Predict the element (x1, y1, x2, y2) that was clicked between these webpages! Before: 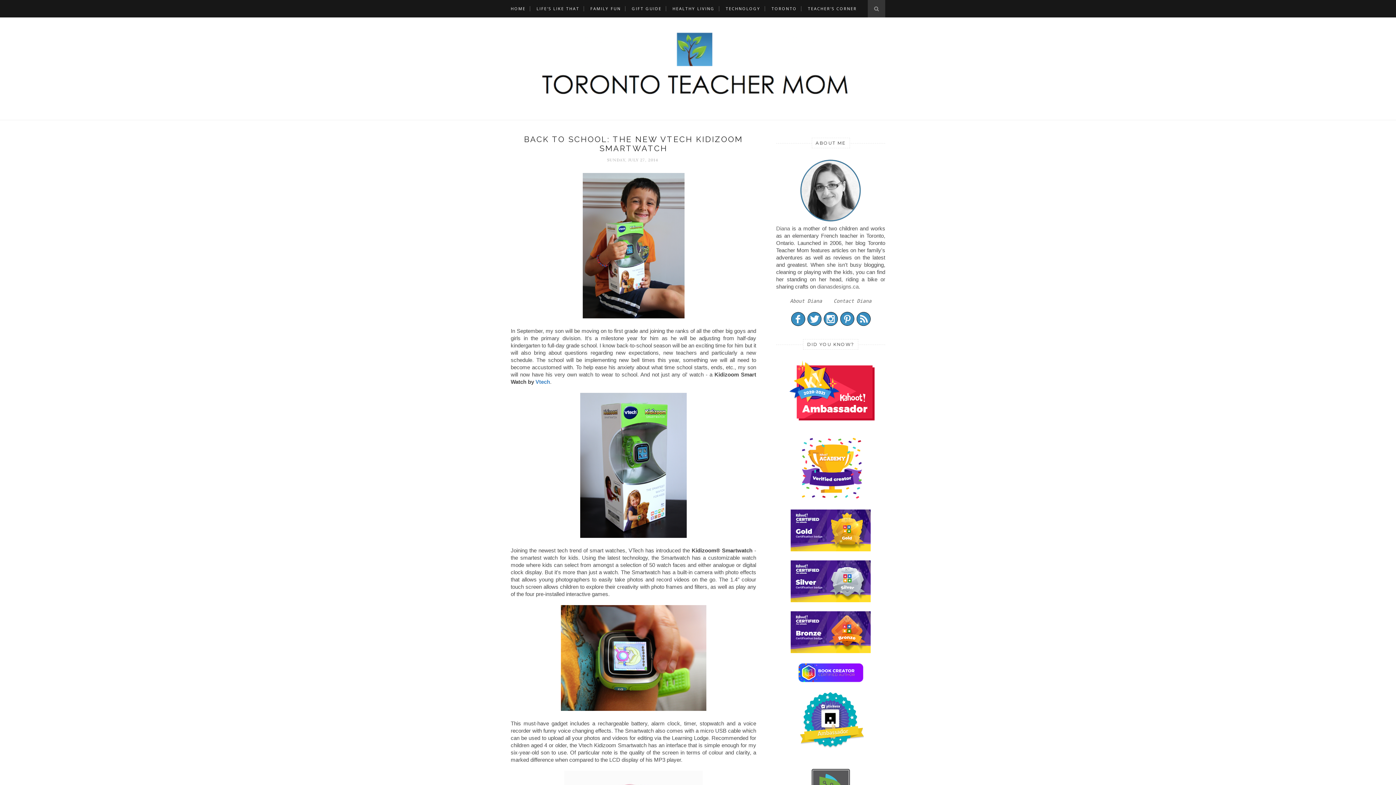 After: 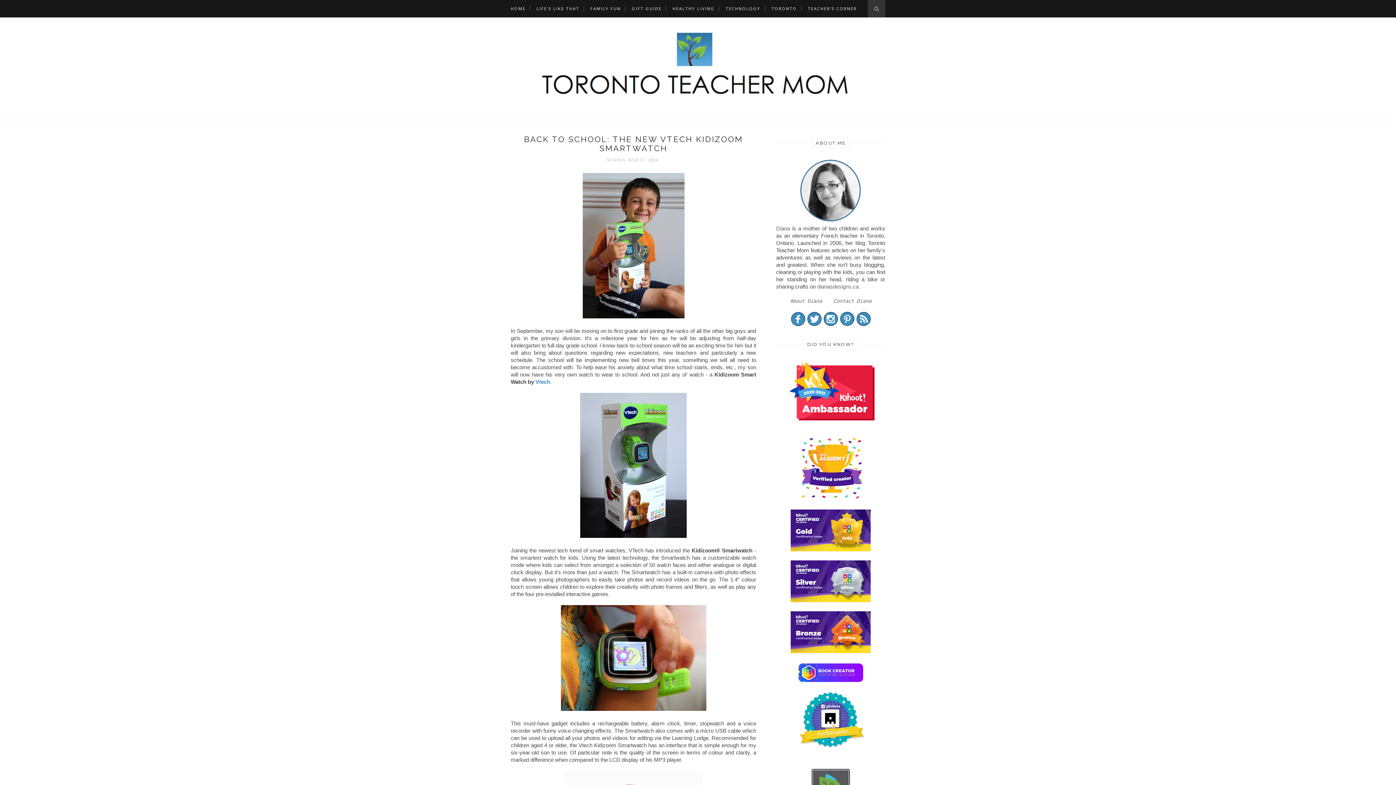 Action: bbox: (800, 495, 864, 501)